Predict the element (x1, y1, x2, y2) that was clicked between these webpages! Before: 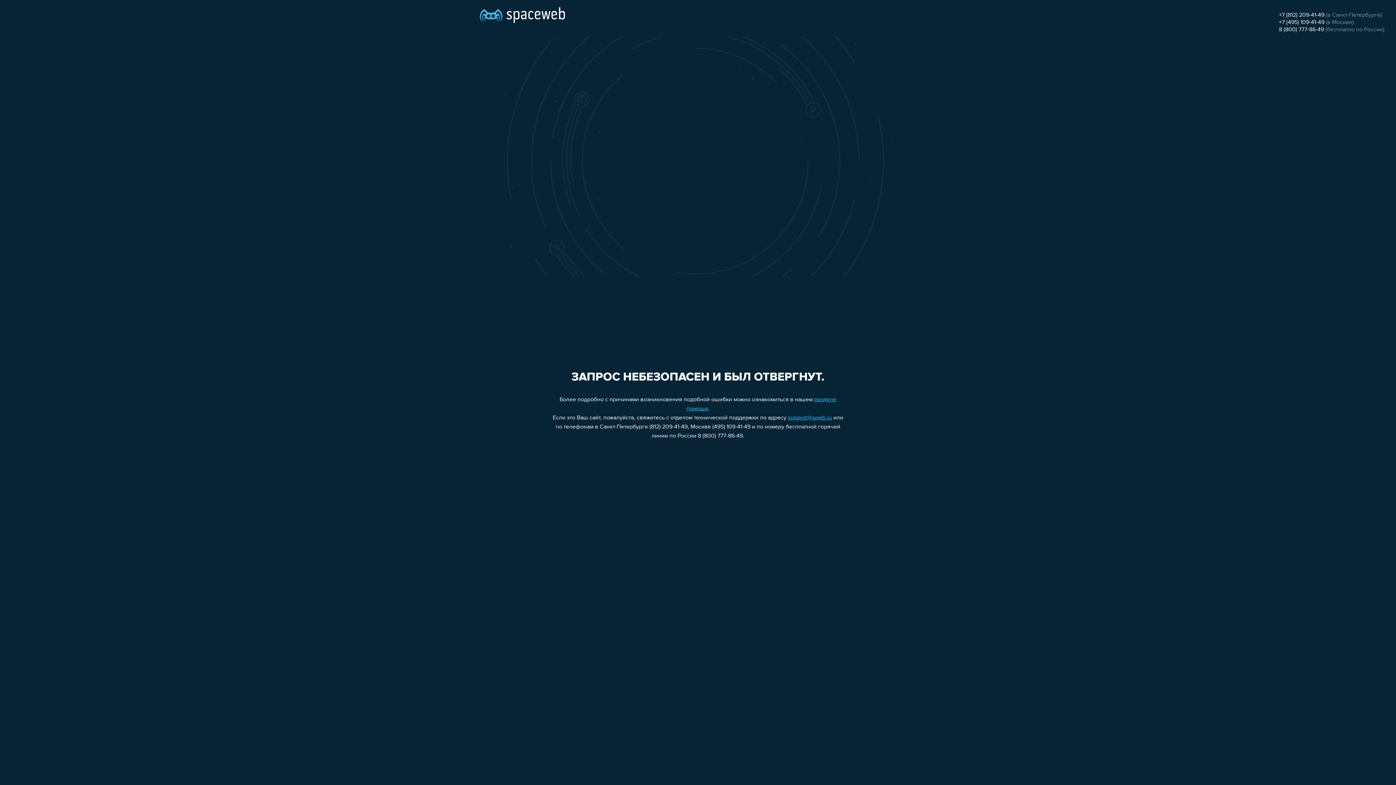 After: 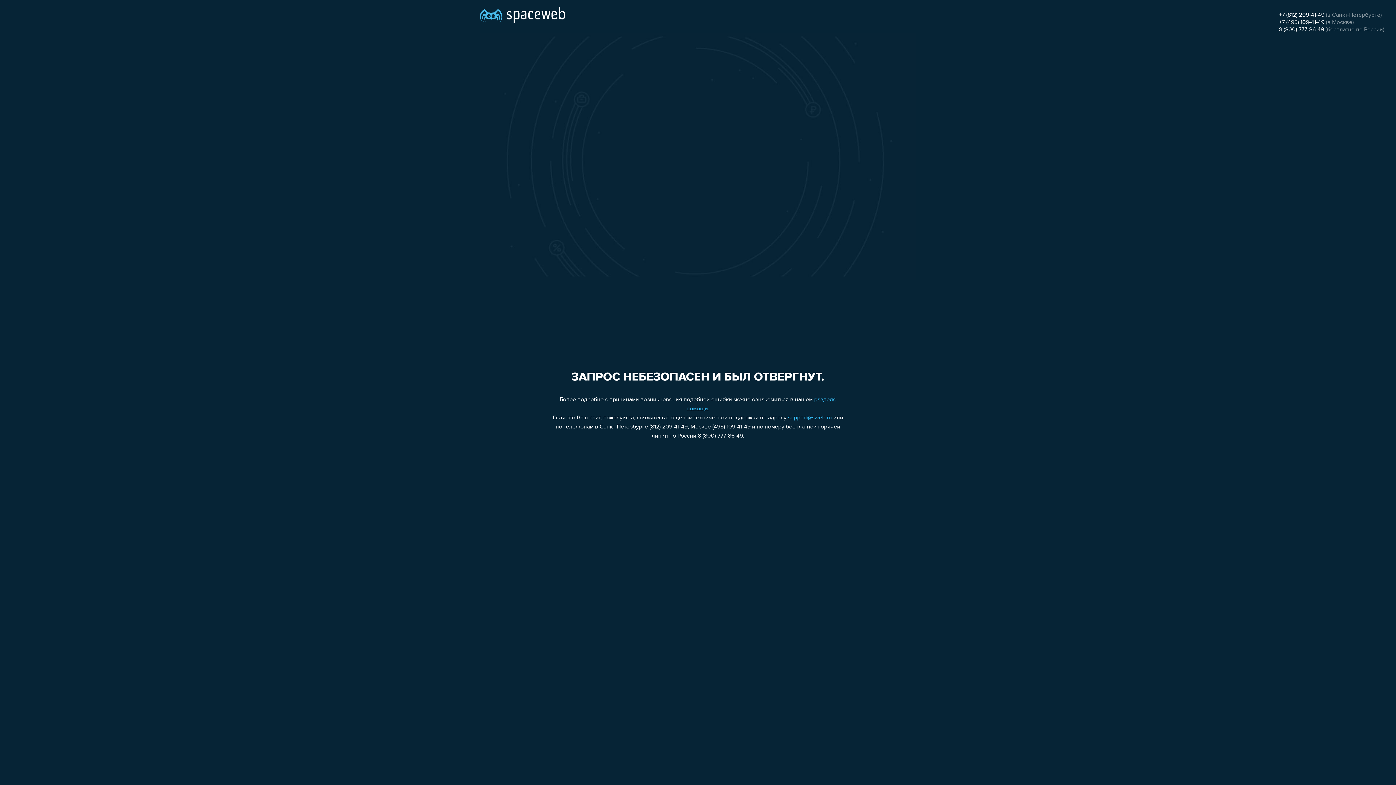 Action: label: +7 (812) 209-41-49 bbox: (1279, 12, 1324, 18)